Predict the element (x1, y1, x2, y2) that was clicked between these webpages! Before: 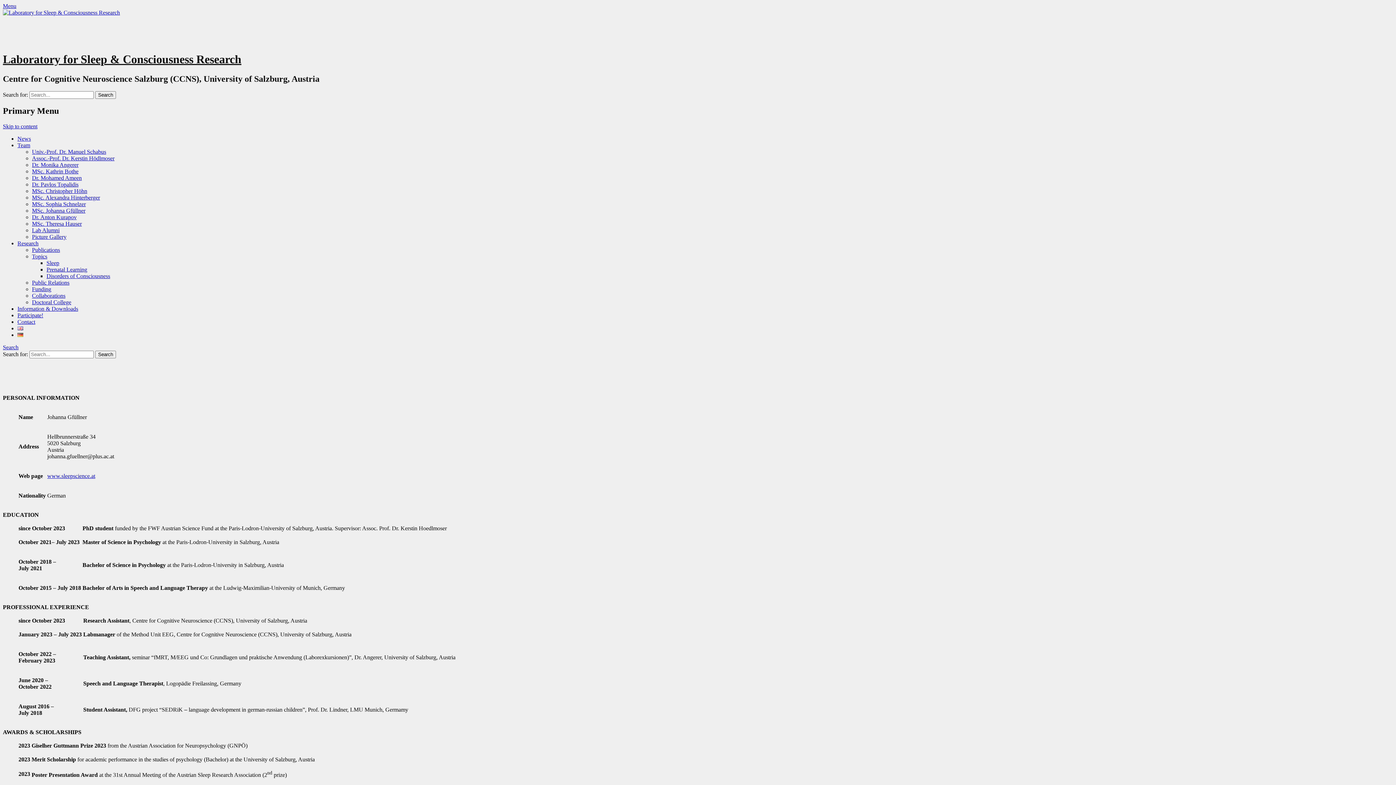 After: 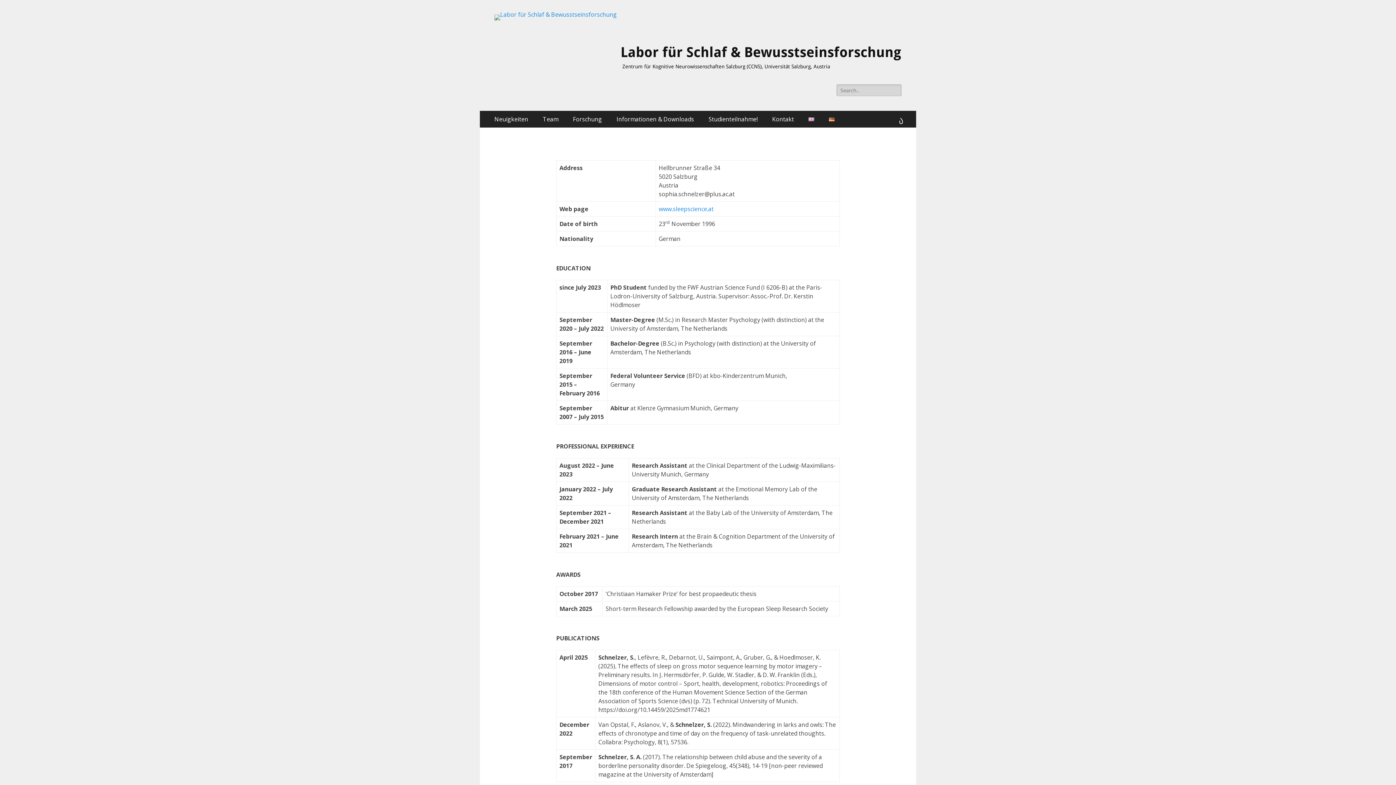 Action: bbox: (32, 200, 85, 207) label: MSc. Sophia Schnelzer